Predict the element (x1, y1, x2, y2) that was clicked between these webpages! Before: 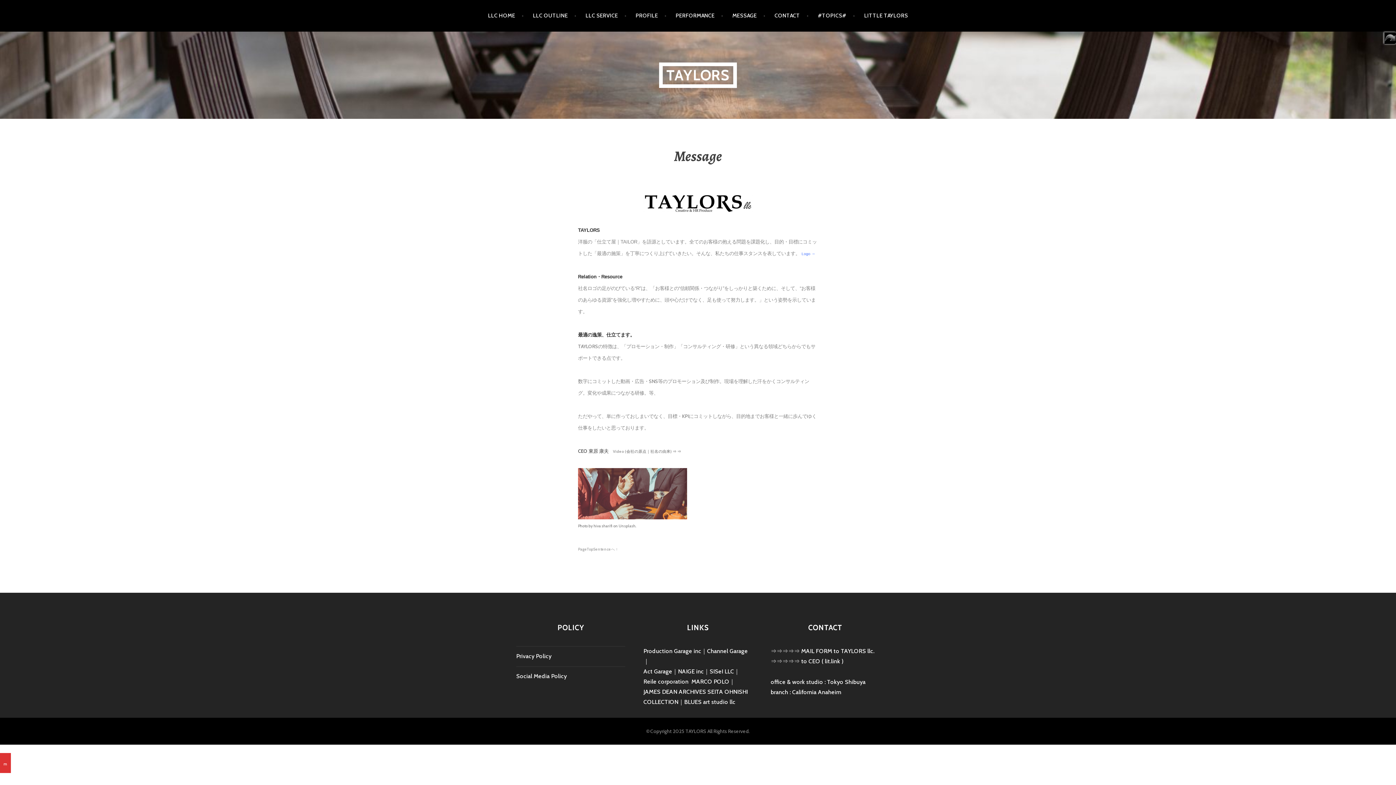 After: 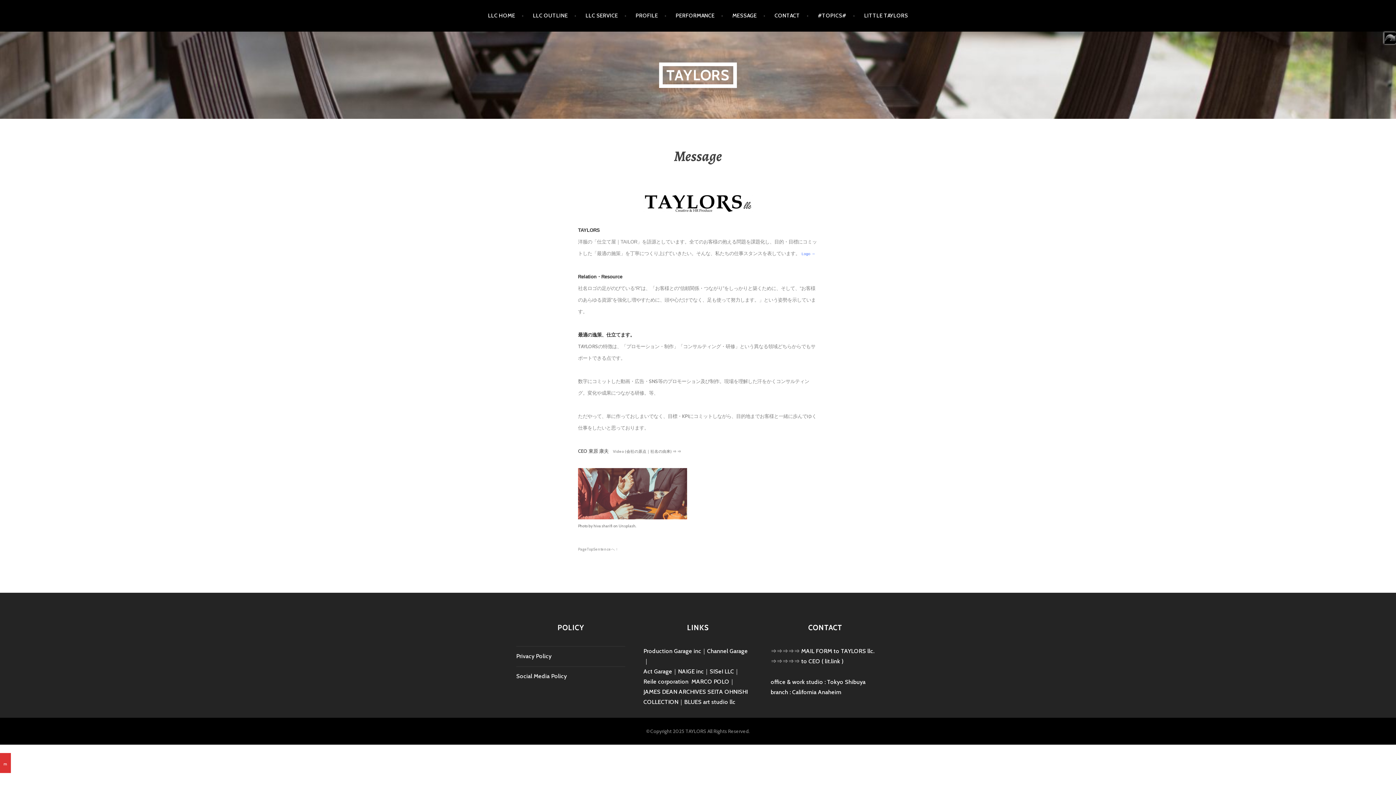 Action: label: SISeI LLC bbox: (709, 668, 734, 675)